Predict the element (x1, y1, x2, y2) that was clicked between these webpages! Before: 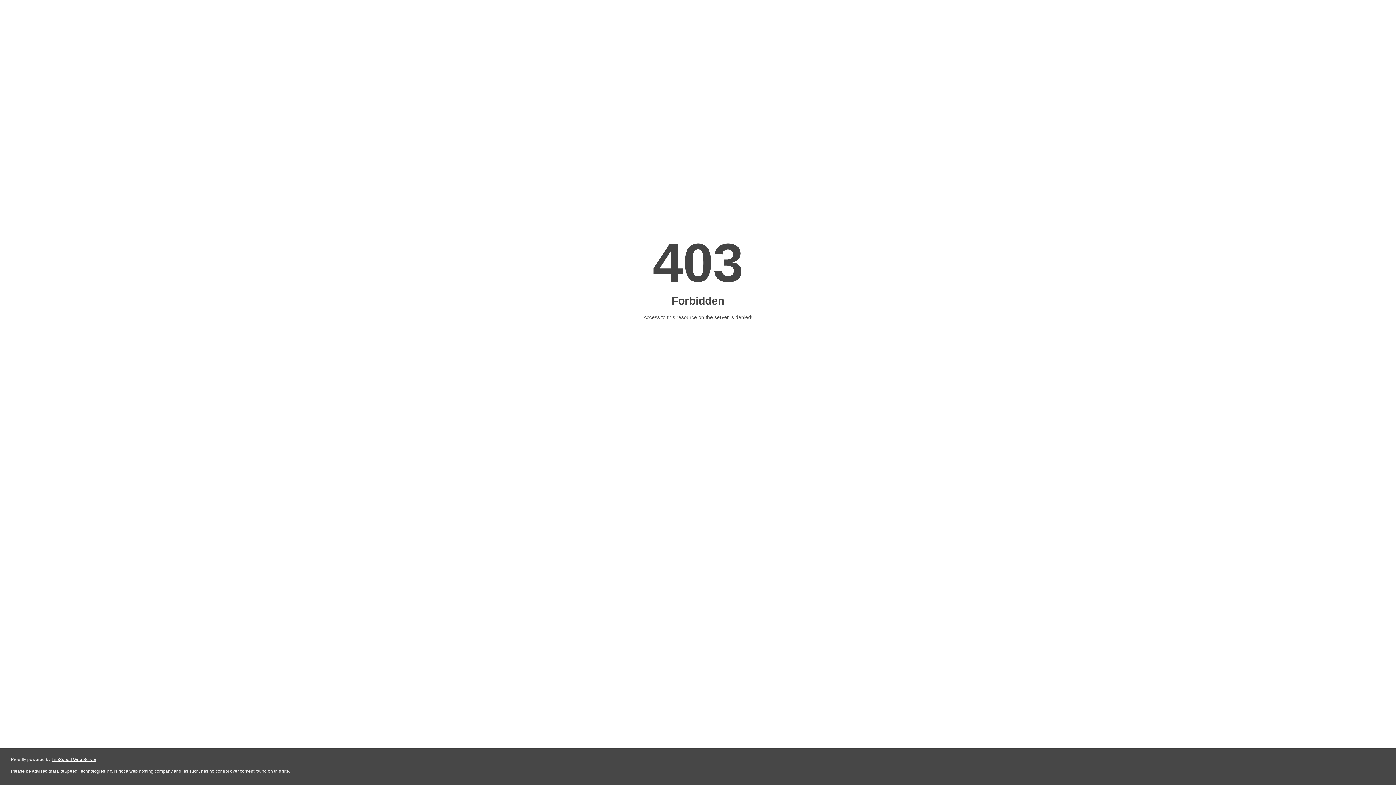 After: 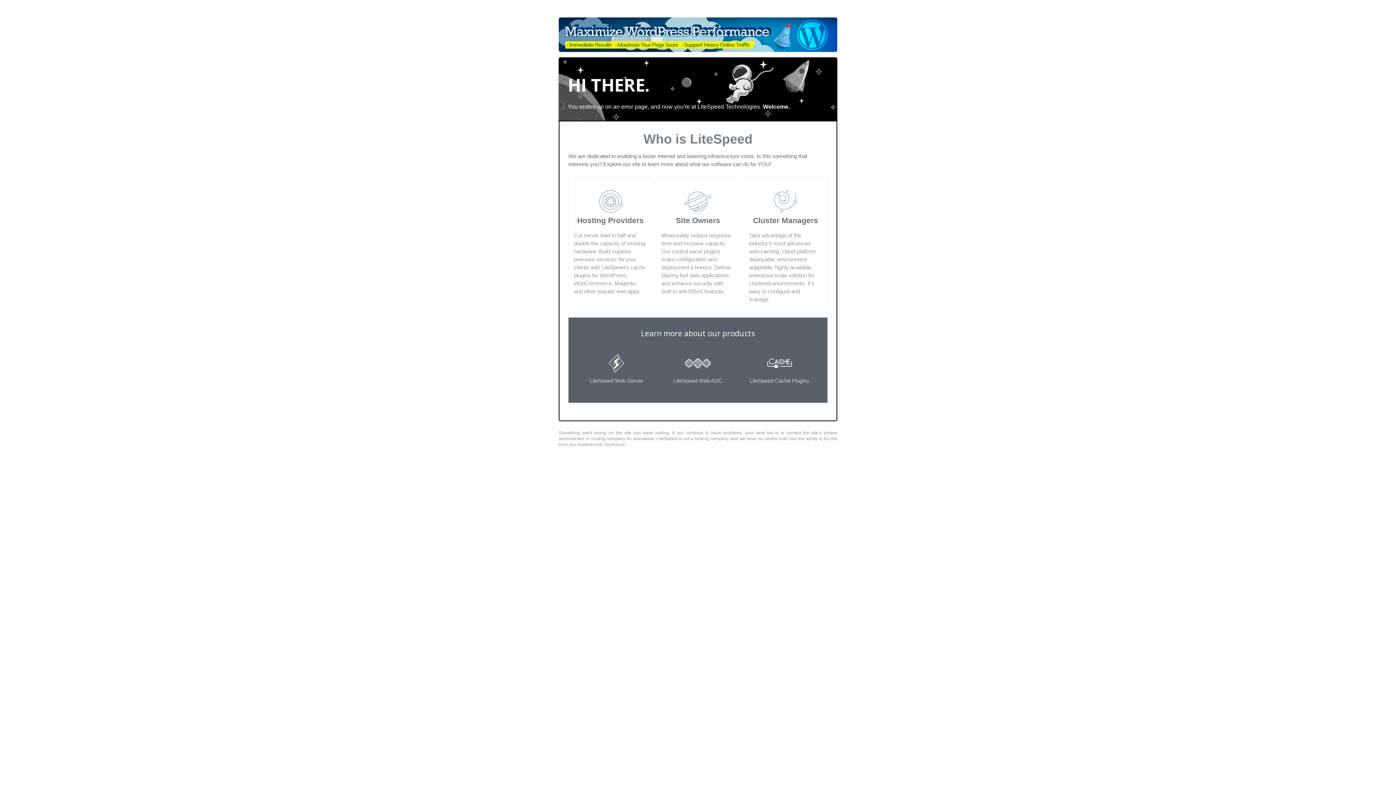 Action: label: LiteSpeed Web Server bbox: (51, 757, 96, 762)